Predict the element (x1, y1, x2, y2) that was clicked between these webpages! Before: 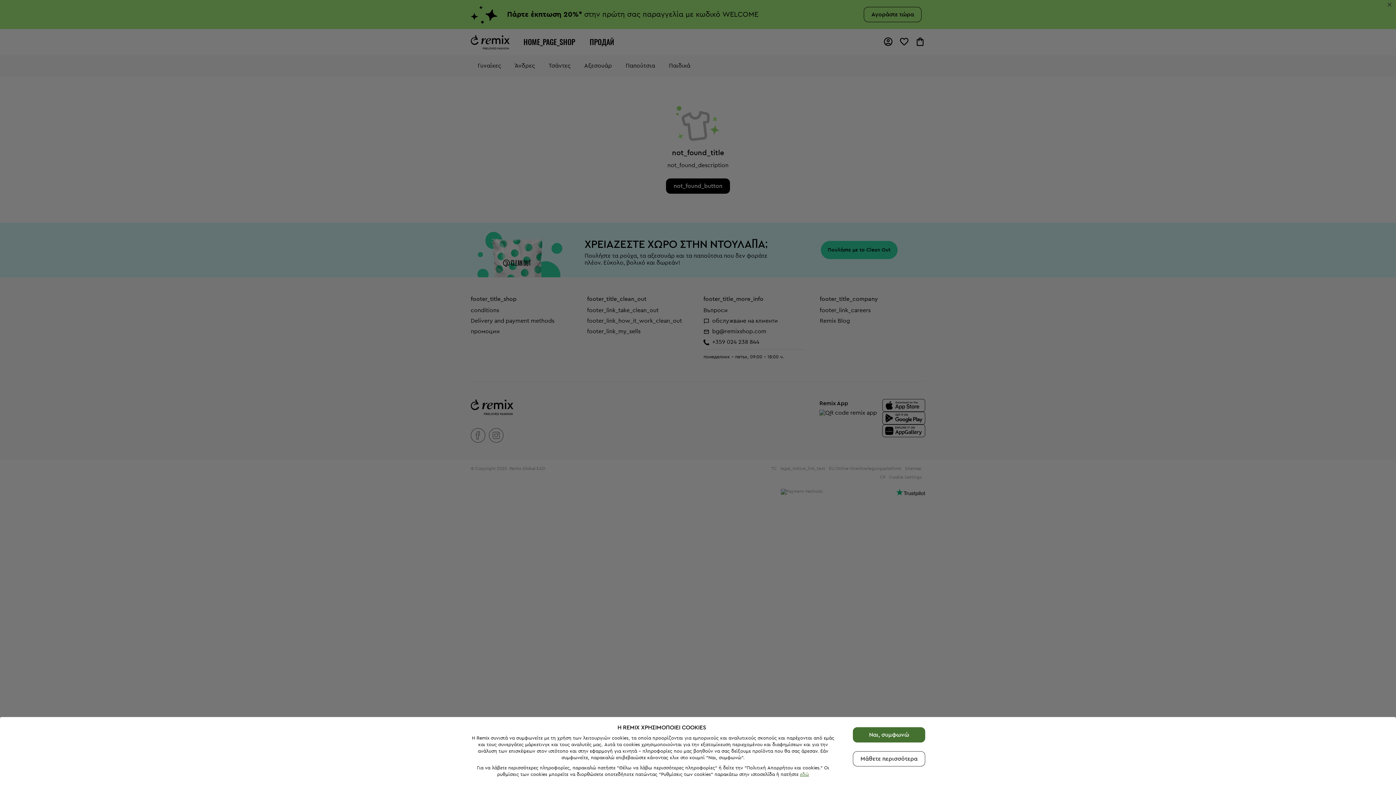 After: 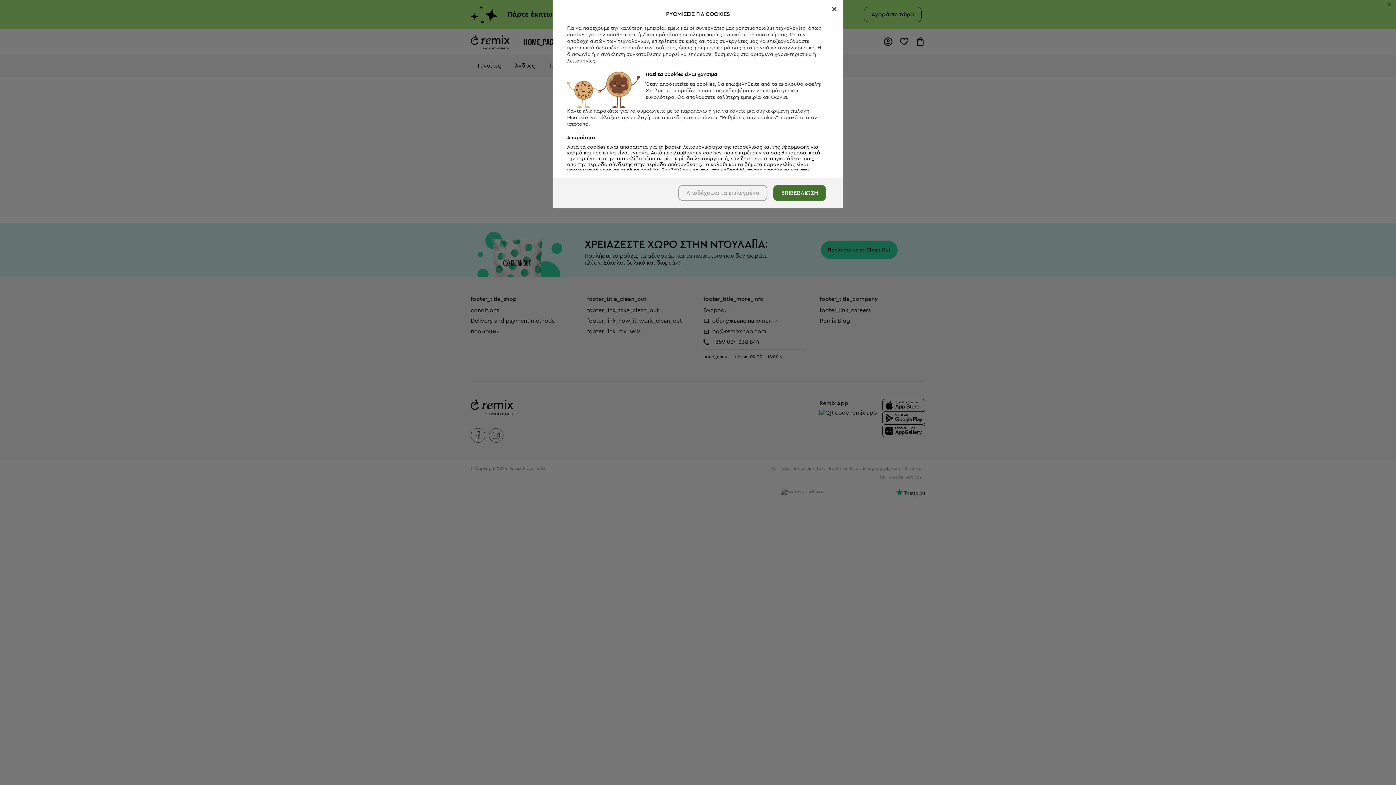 Action: label: Μάθετε περισσότερα bbox: (853, 751, 925, 766)